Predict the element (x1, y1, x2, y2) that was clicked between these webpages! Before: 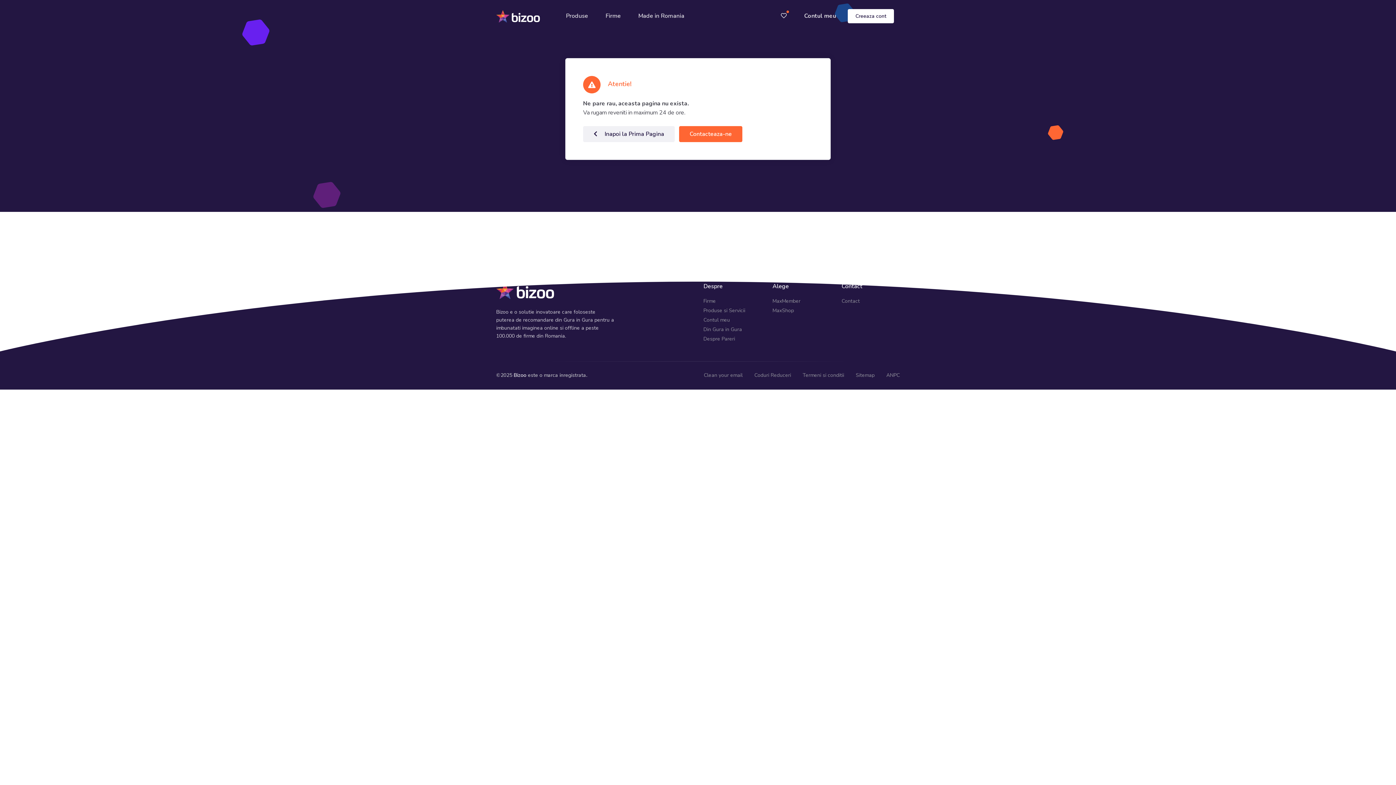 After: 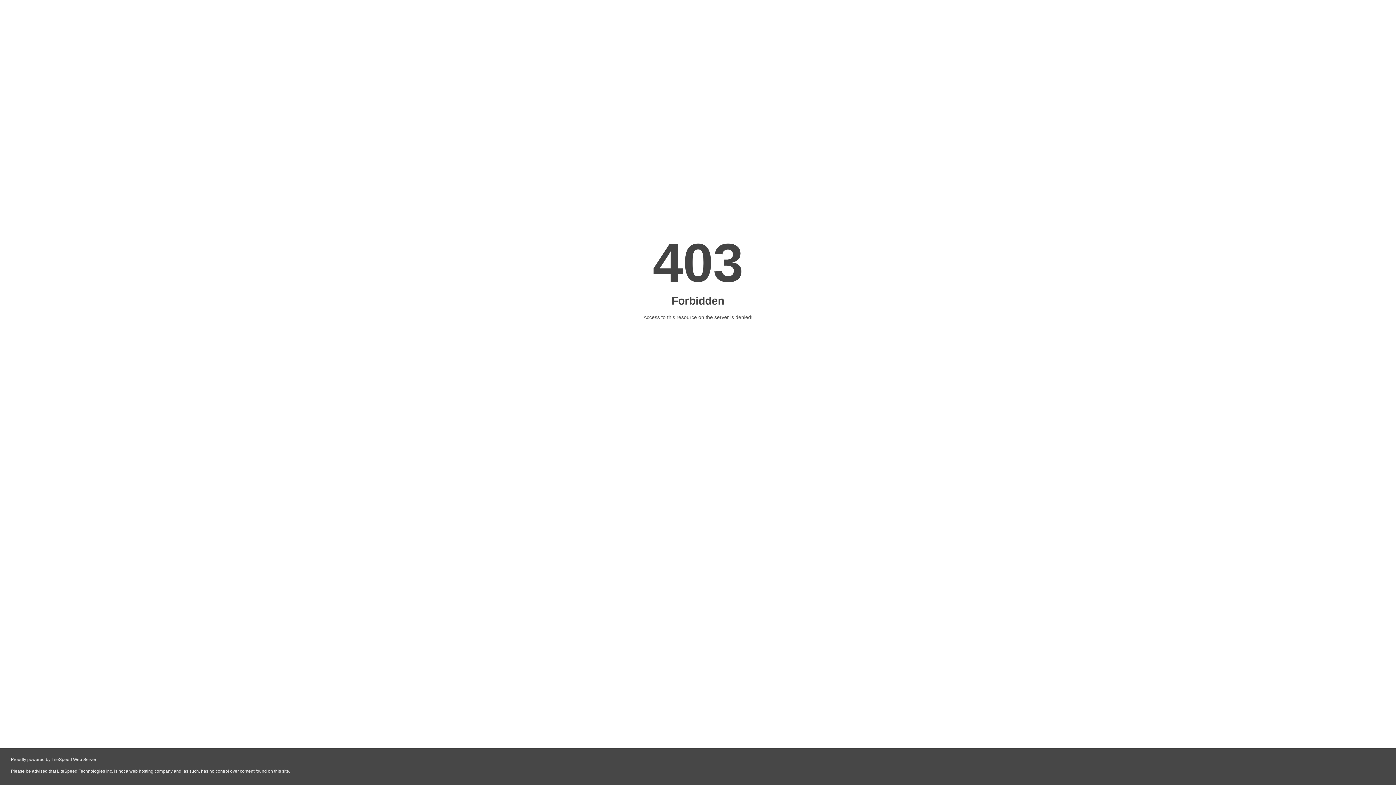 Action: label: ANPC bbox: (880, 370, 900, 380)